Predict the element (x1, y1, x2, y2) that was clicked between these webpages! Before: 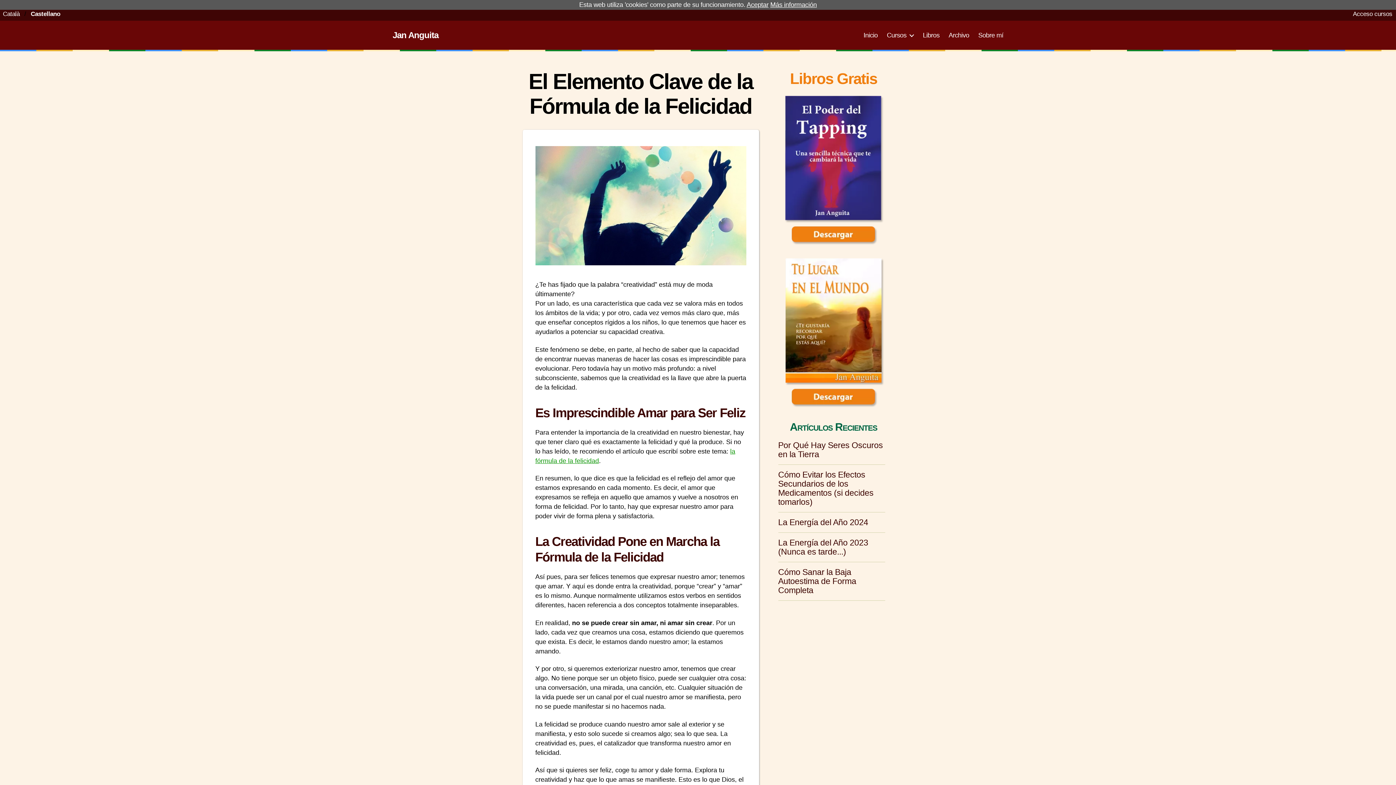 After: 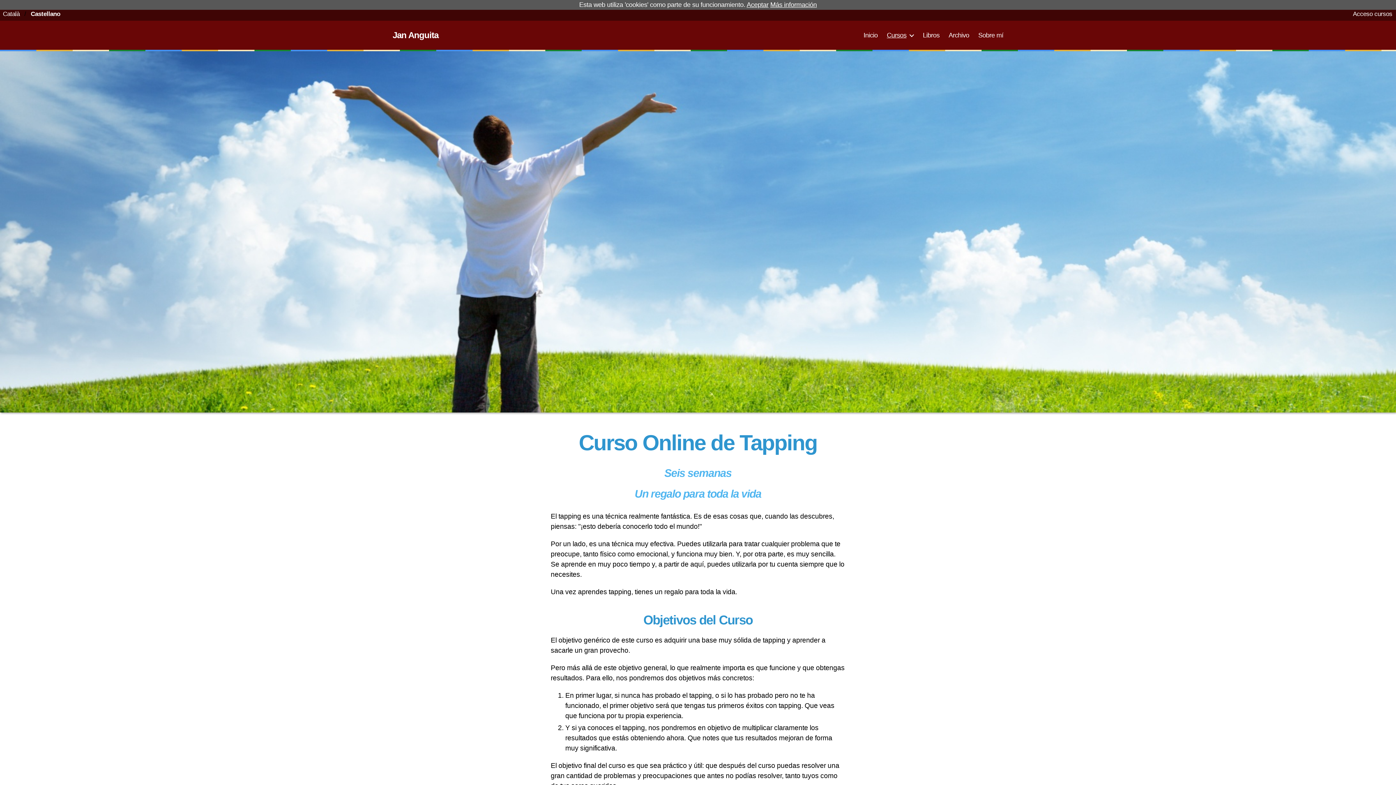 Action: bbox: (887, 31, 913, 39) label: Cursos